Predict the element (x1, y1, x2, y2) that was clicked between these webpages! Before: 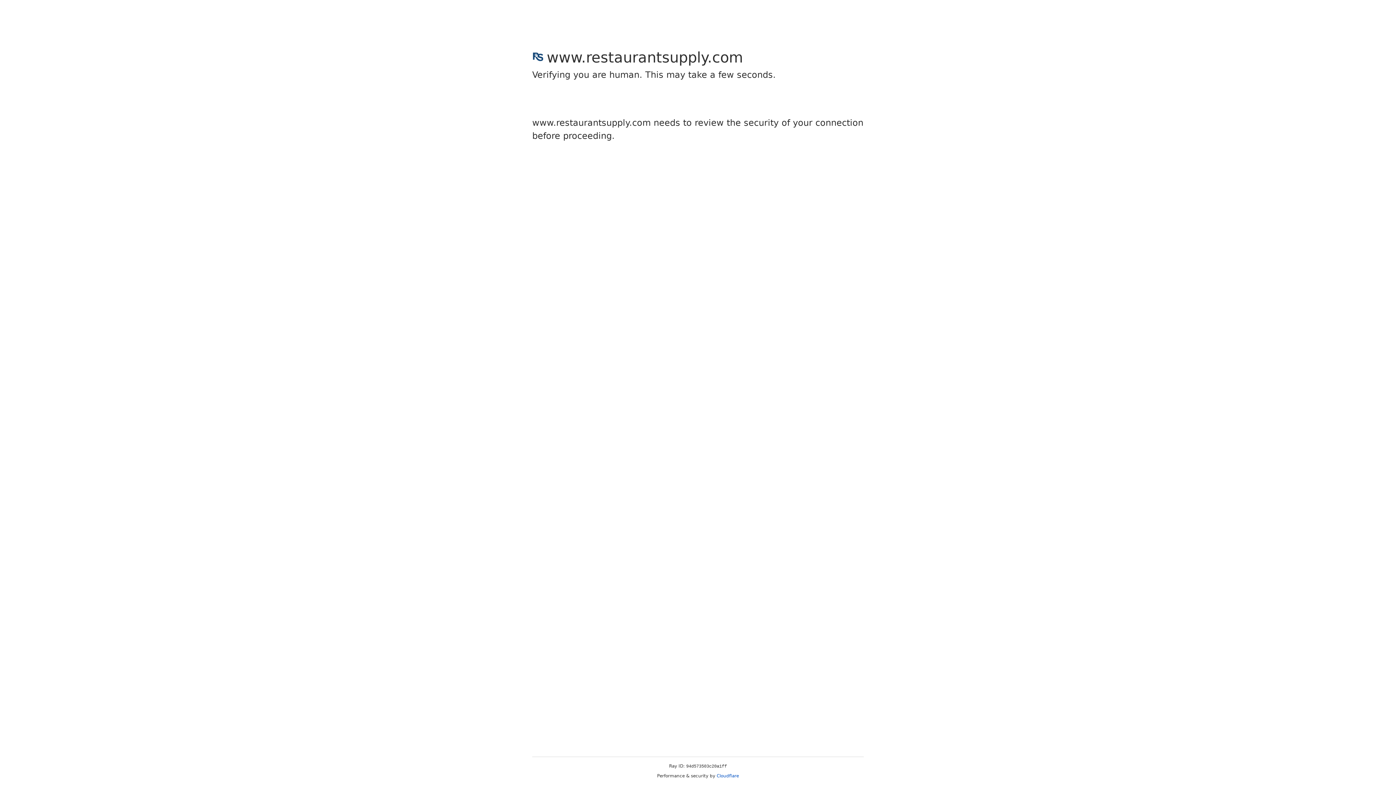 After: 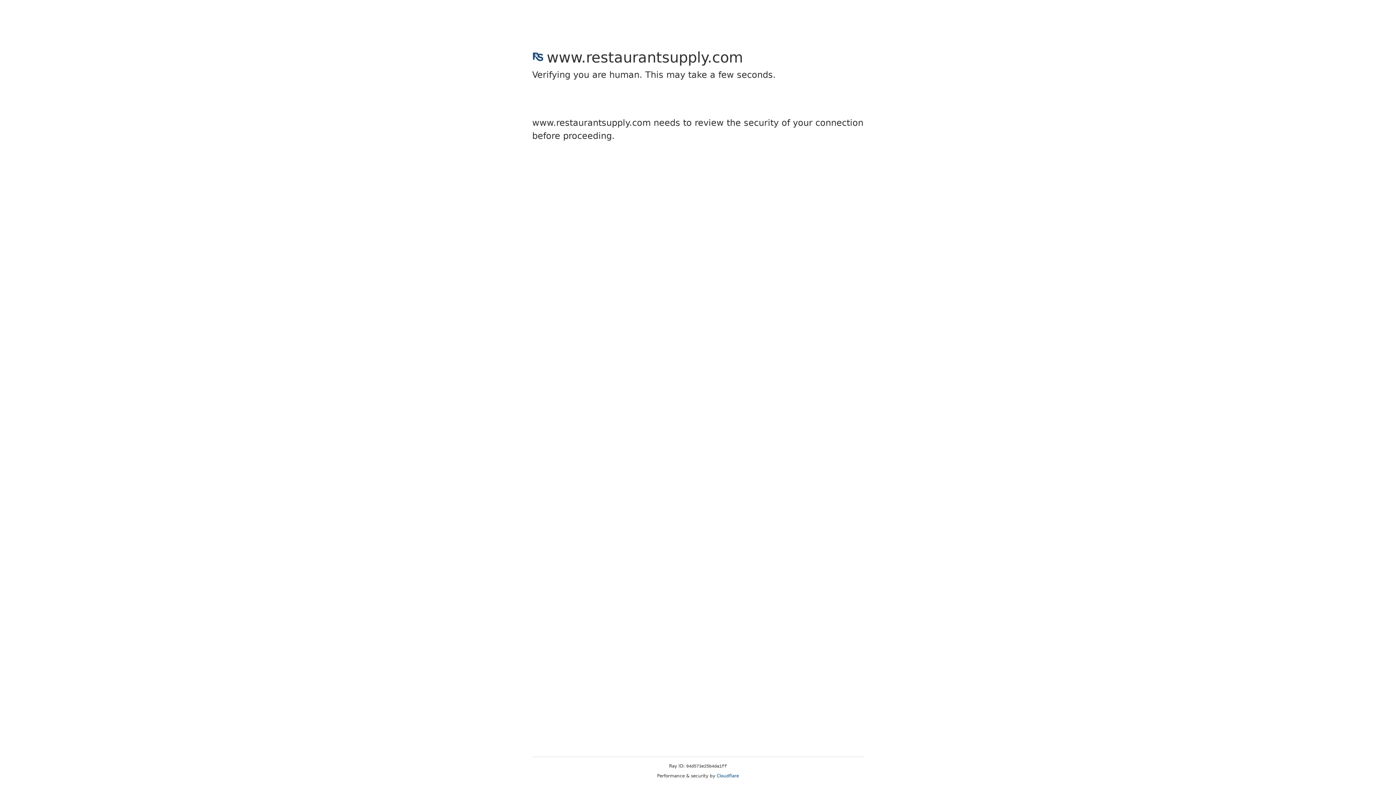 Action: bbox: (716, 773, 739, 778) label: Cloudflare